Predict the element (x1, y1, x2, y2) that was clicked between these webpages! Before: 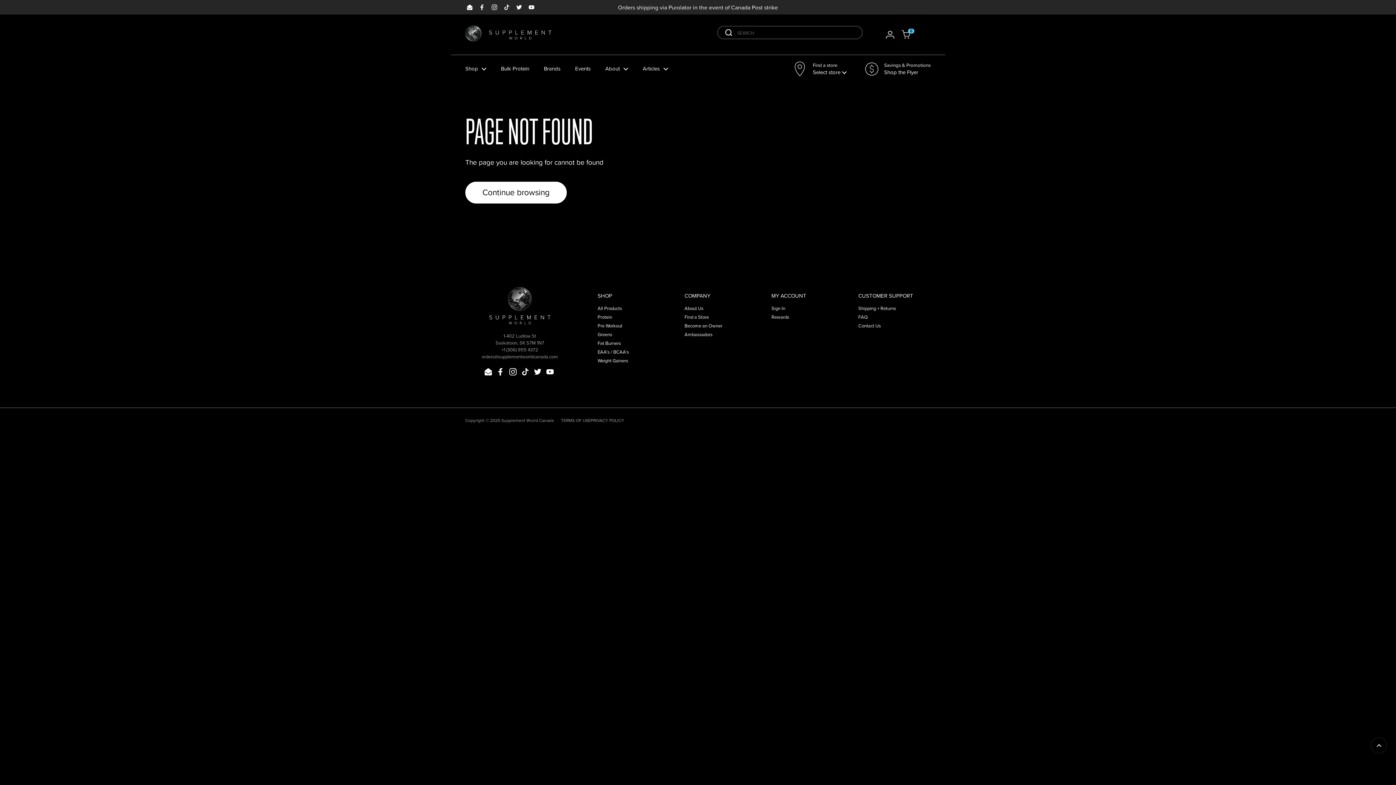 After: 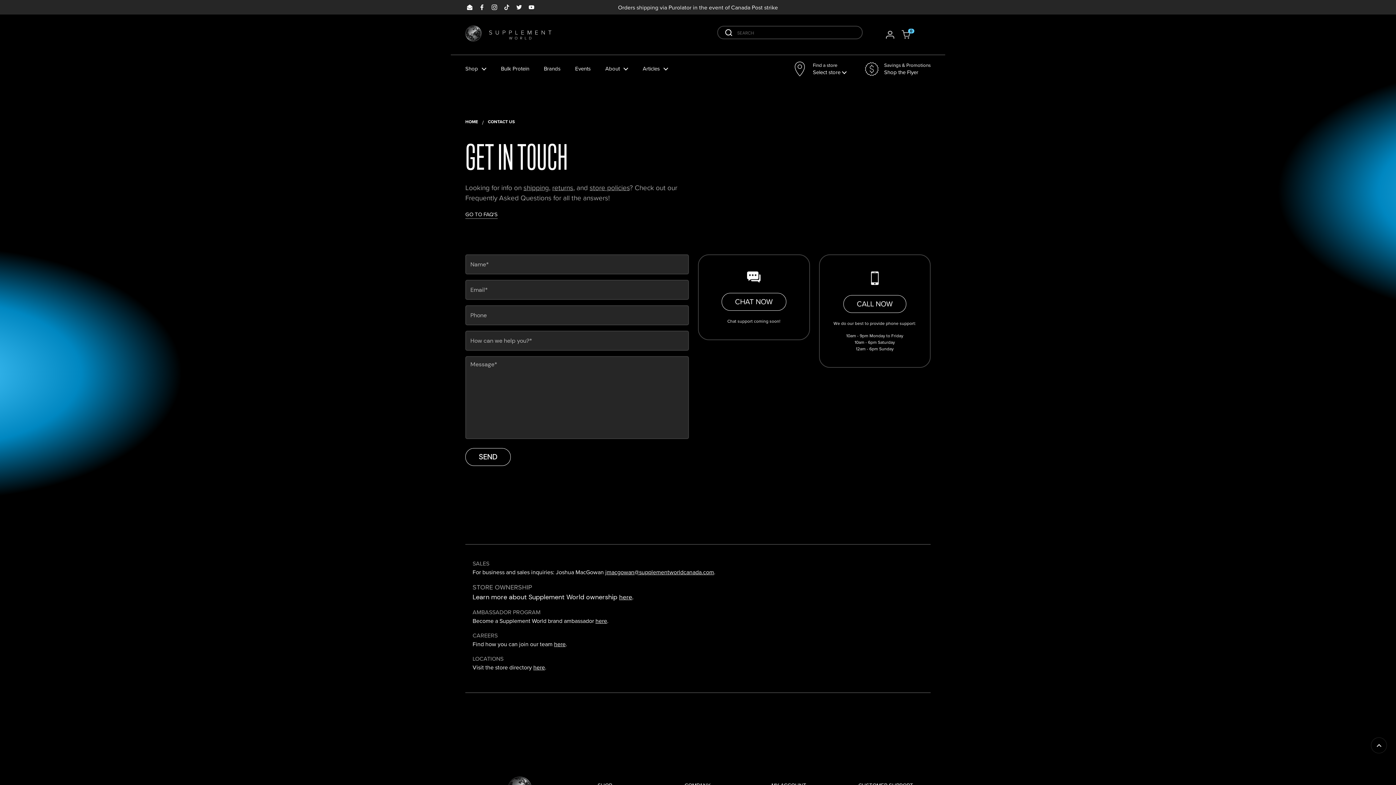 Action: label: Contact Us bbox: (858, 322, 881, 329)